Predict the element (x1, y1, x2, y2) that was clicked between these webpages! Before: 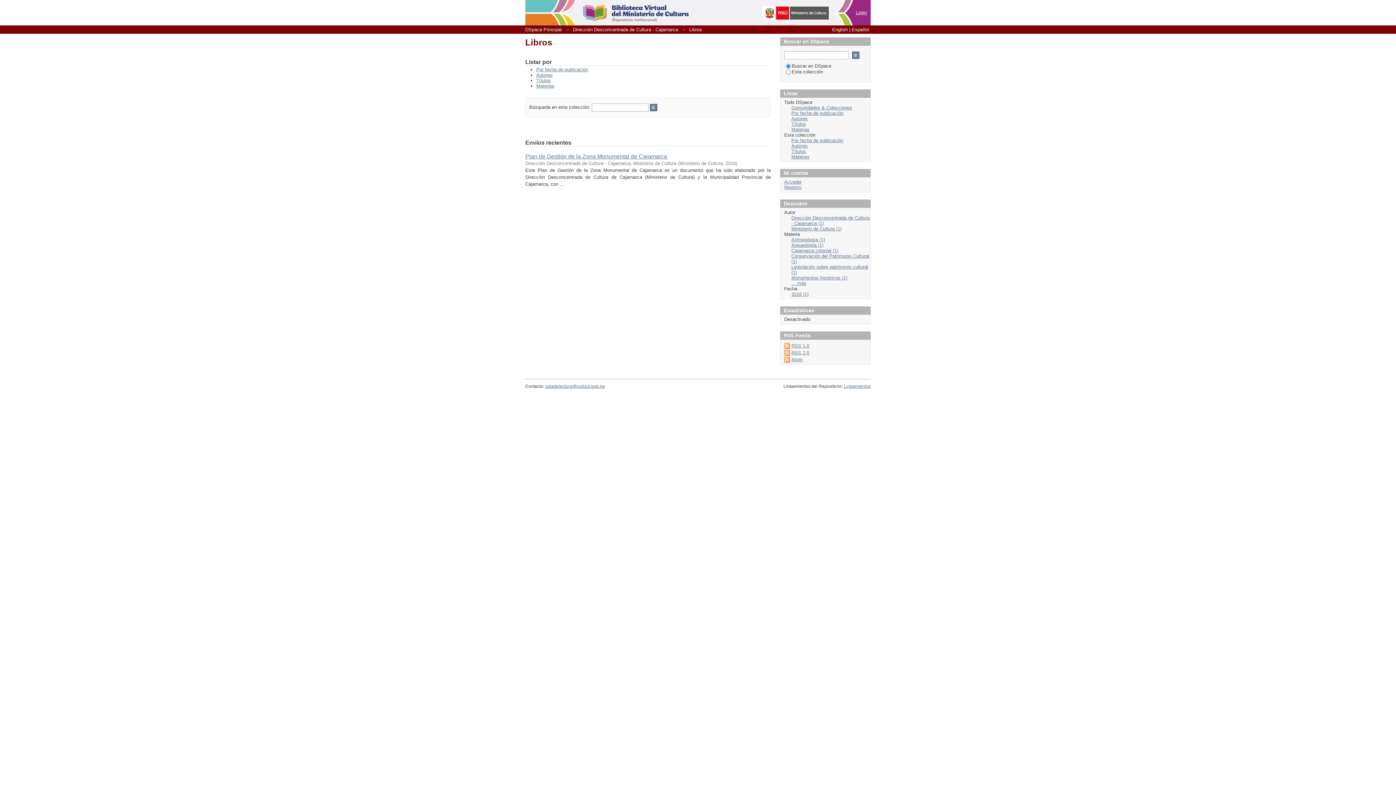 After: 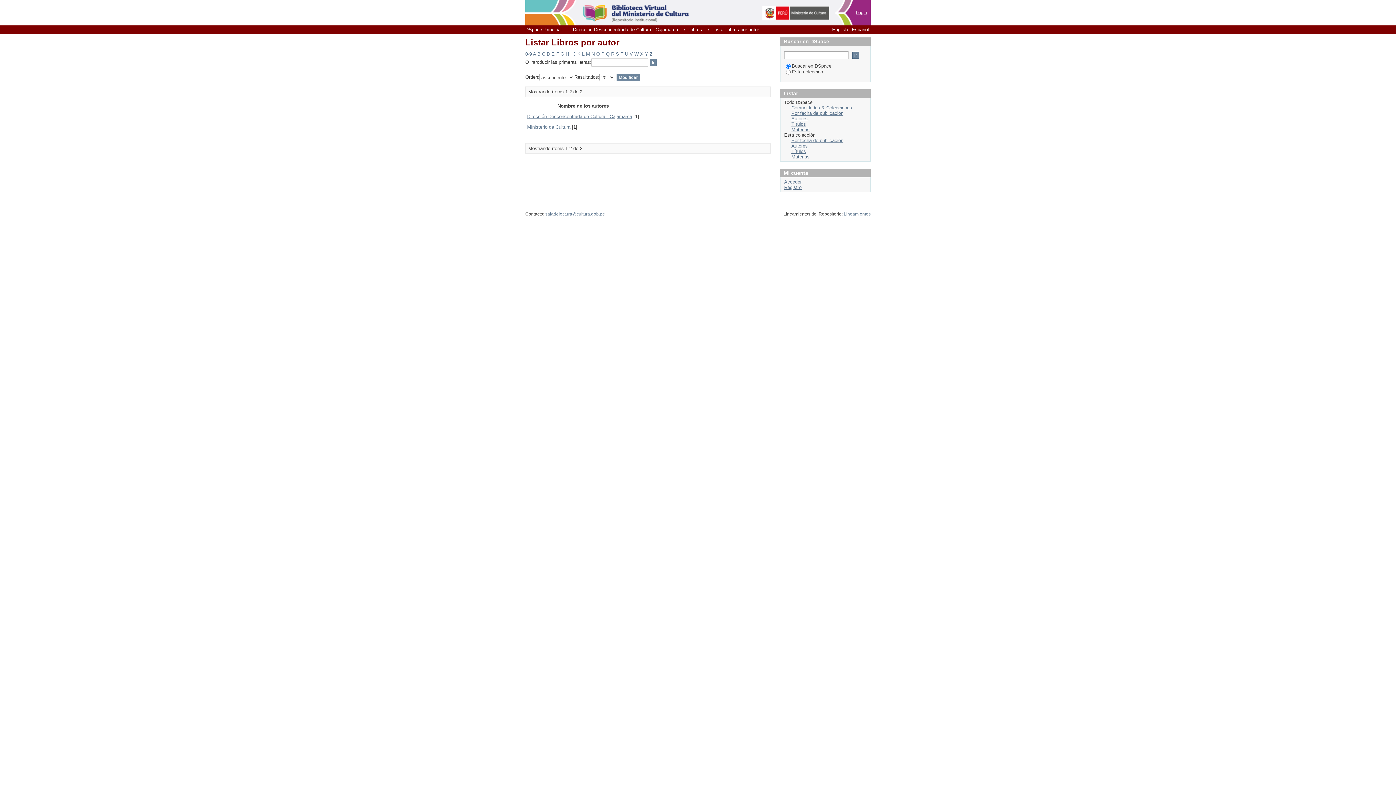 Action: label: Autores bbox: (791, 143, 808, 148)